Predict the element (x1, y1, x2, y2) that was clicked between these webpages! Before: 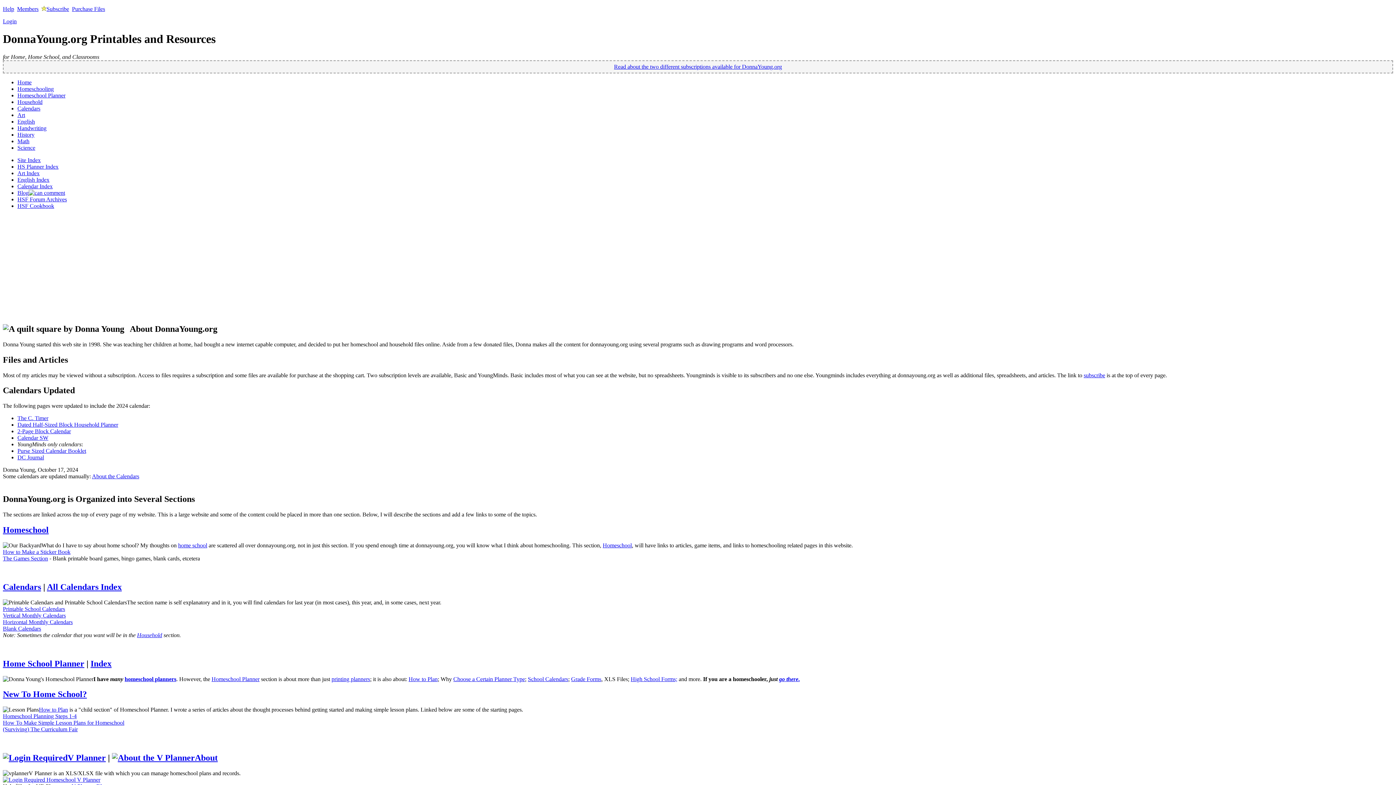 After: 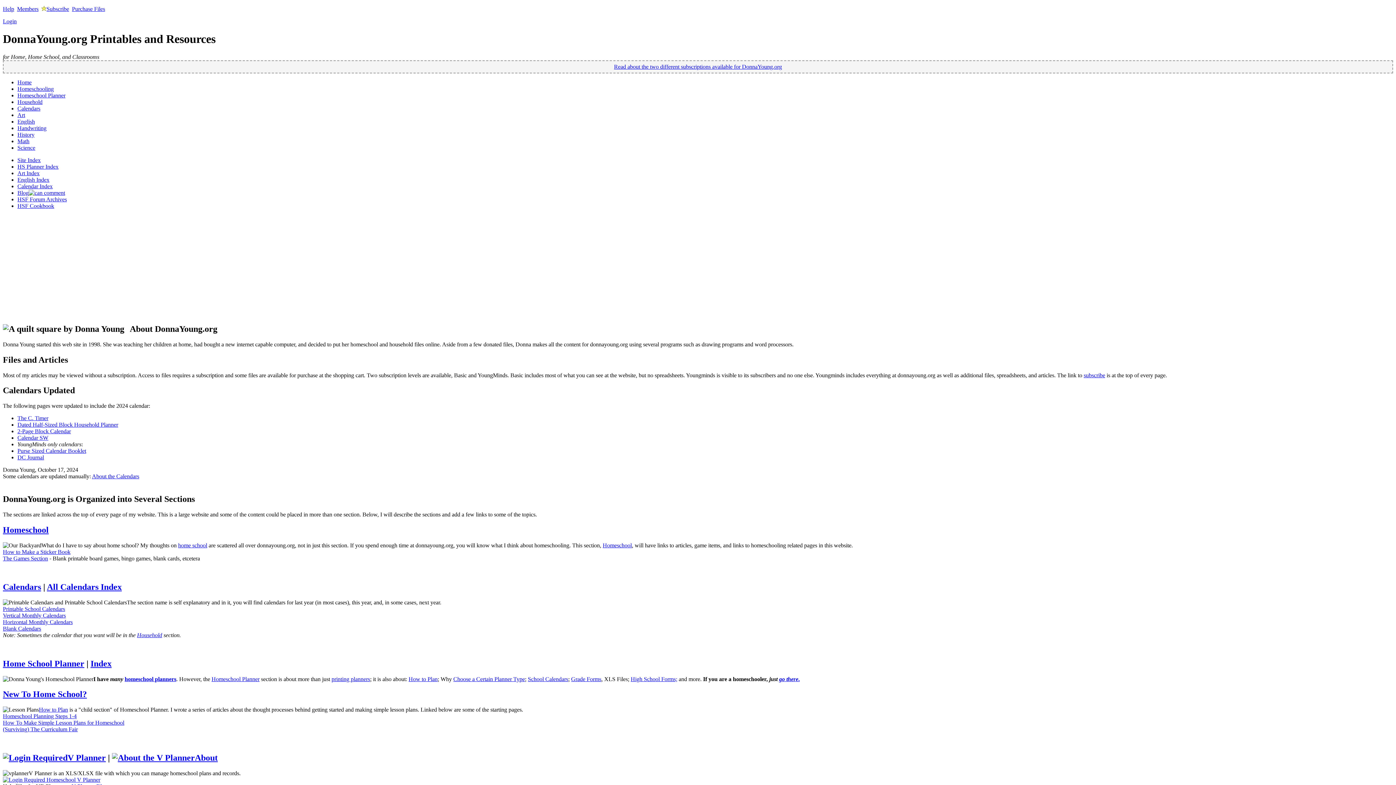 Action: bbox: (630, 676, 677, 682) label: High School Forms;